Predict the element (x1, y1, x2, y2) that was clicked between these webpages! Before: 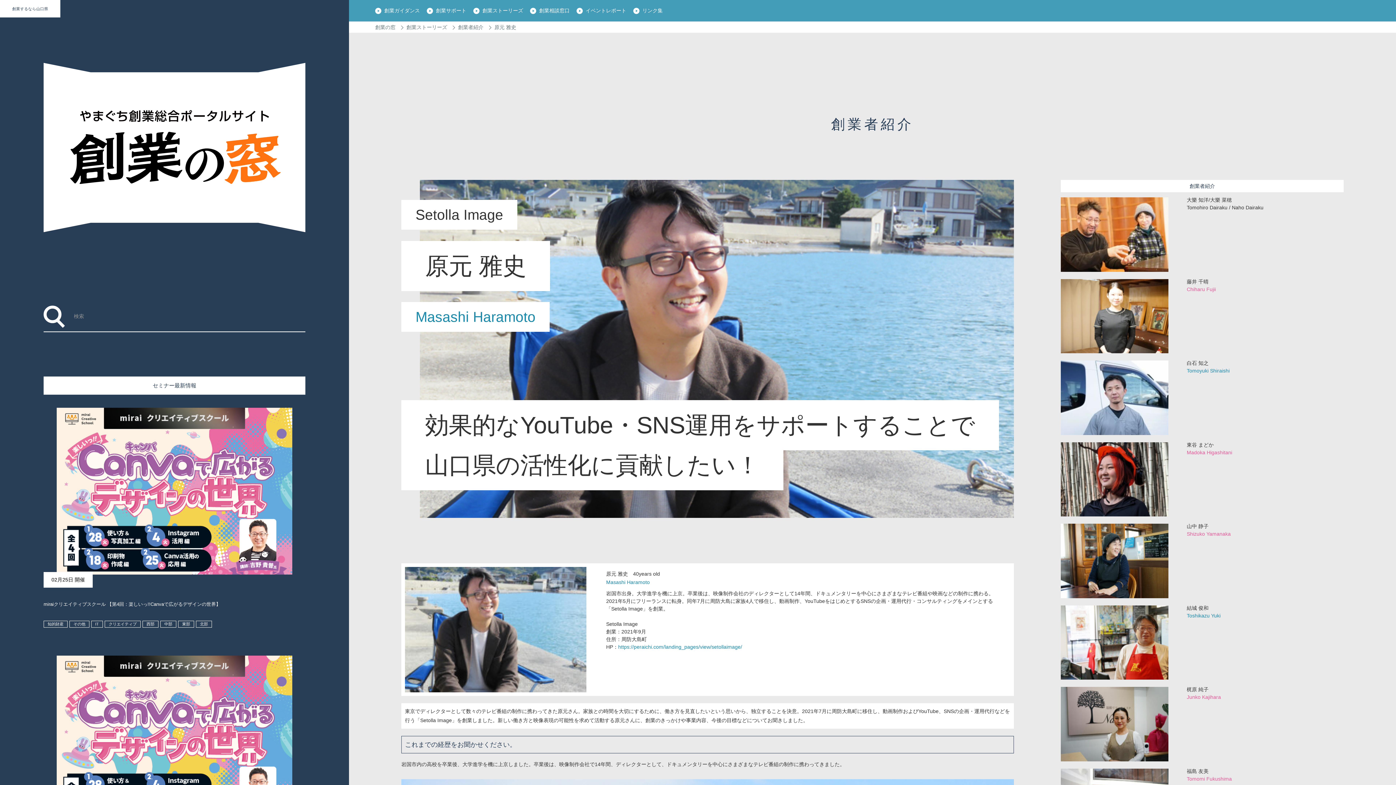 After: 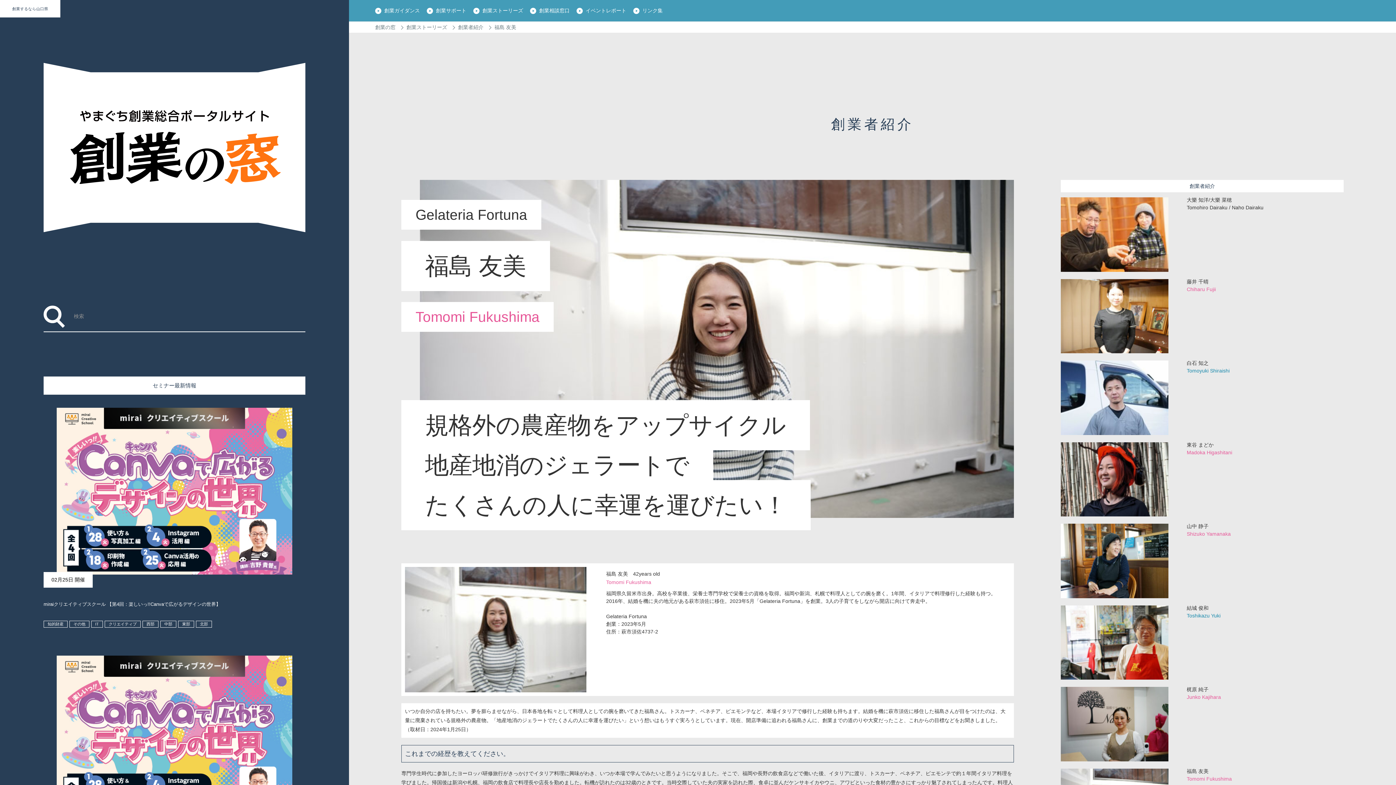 Action: label:  

福島 友美

Tomomi Fukushima bbox: (1061, 772, 1339, 777)